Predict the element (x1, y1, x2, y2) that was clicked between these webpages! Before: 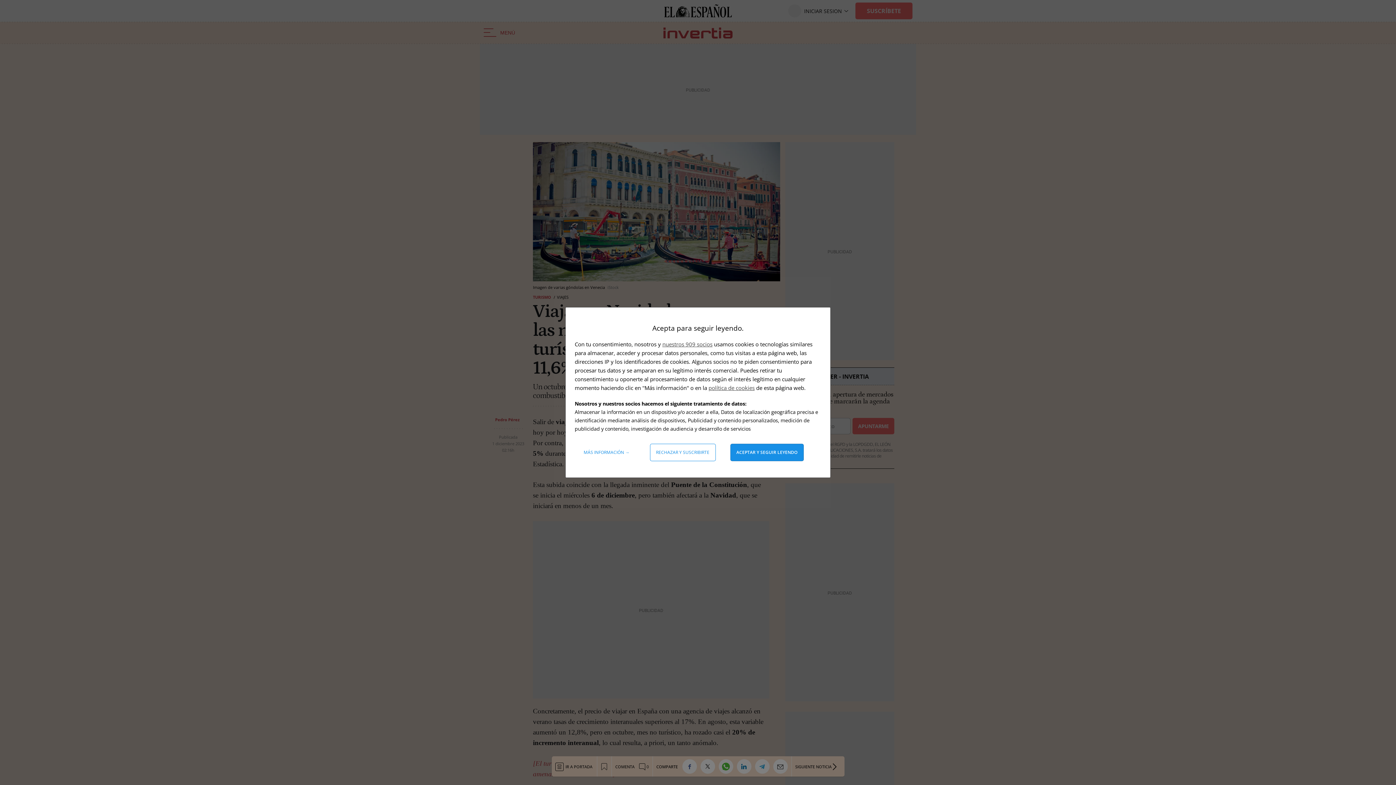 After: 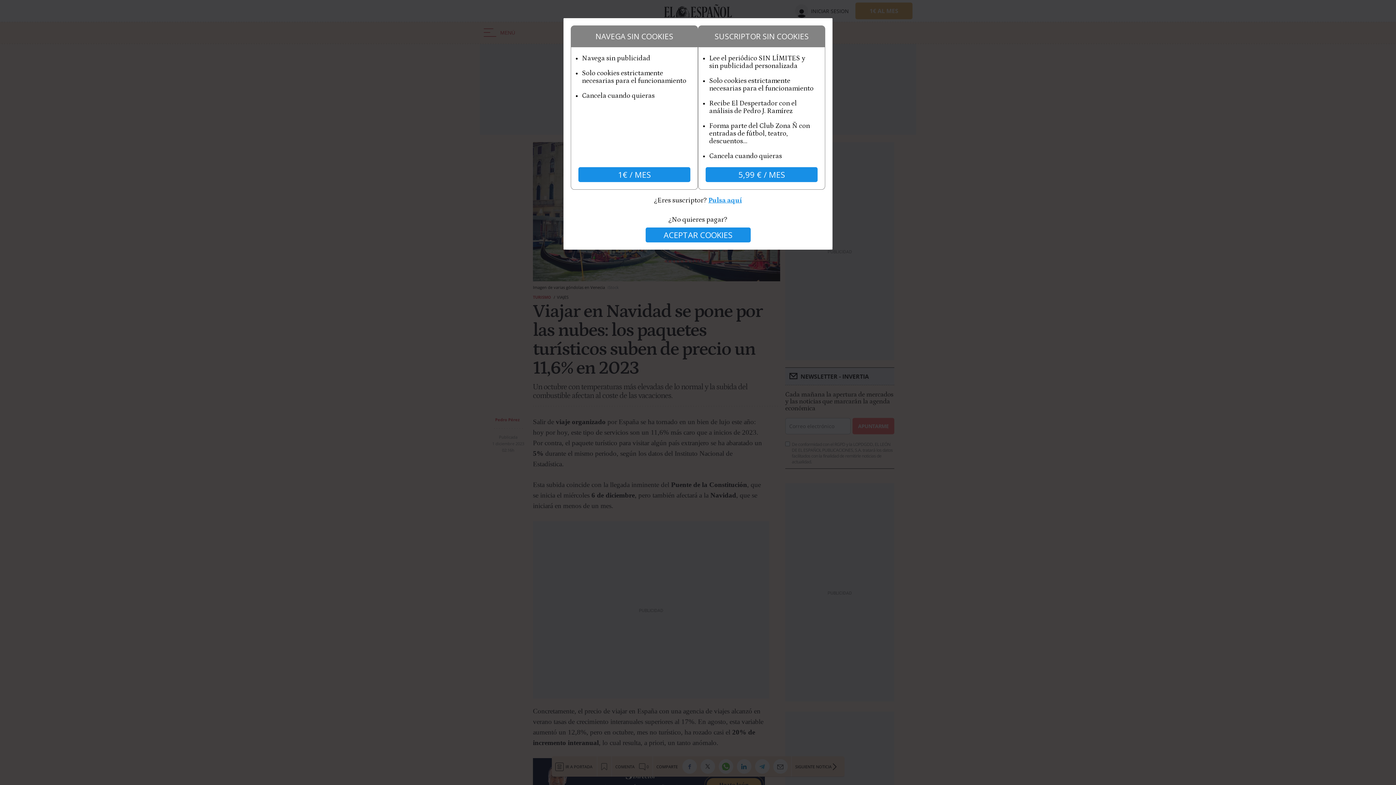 Action: label: Rechazar y suscribirte bbox: (650, 444, 715, 461)